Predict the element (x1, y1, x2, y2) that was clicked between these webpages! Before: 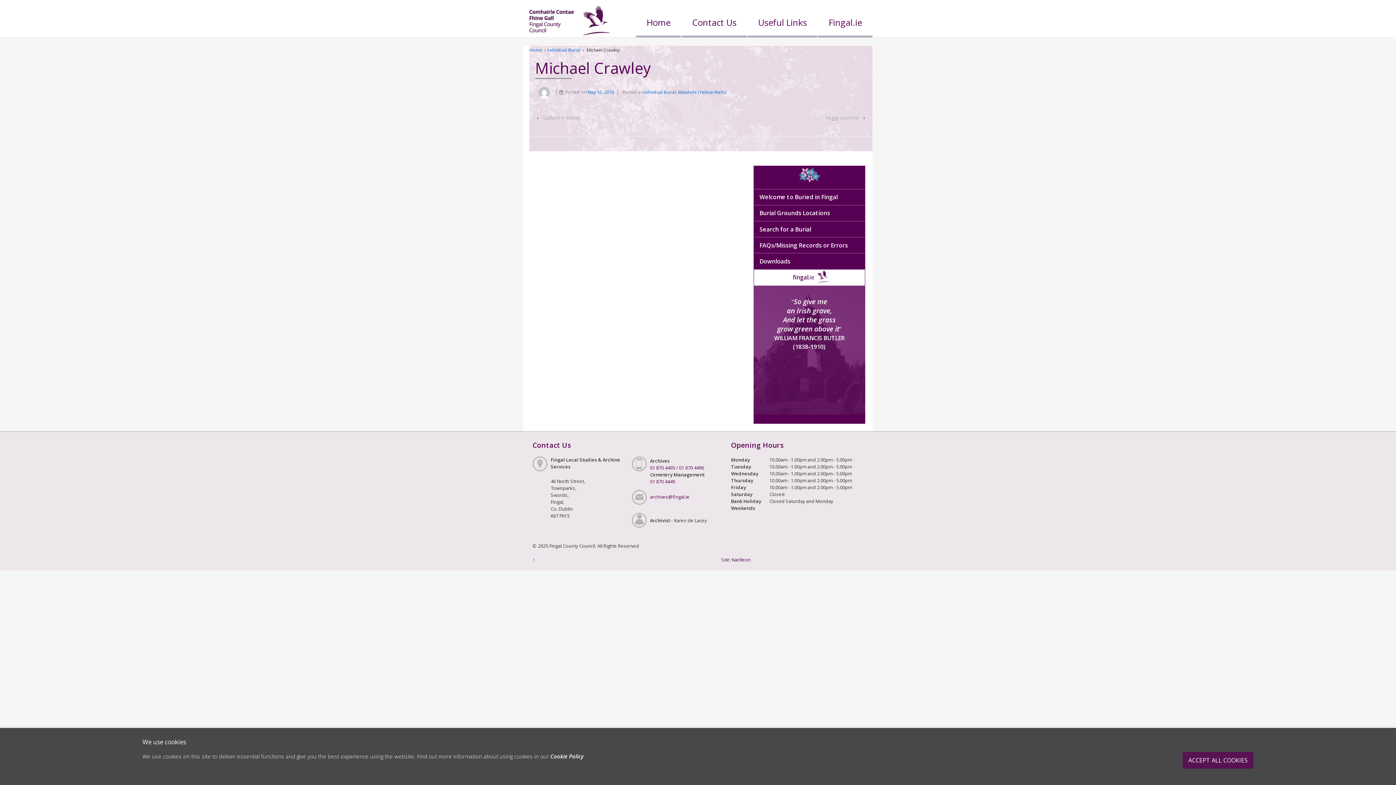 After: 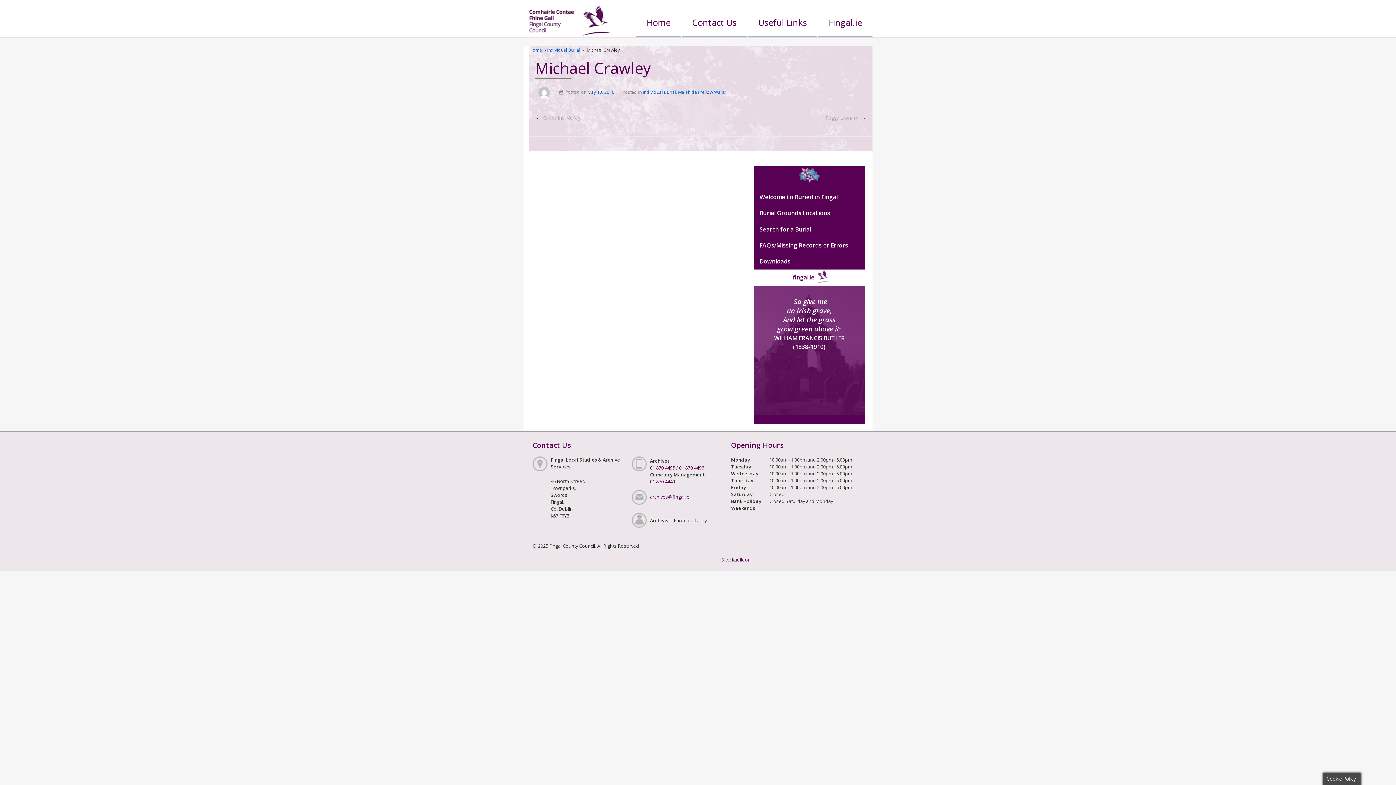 Action: label: ACCEPT ALL COOKIES bbox: (1182, 752, 1253, 769)